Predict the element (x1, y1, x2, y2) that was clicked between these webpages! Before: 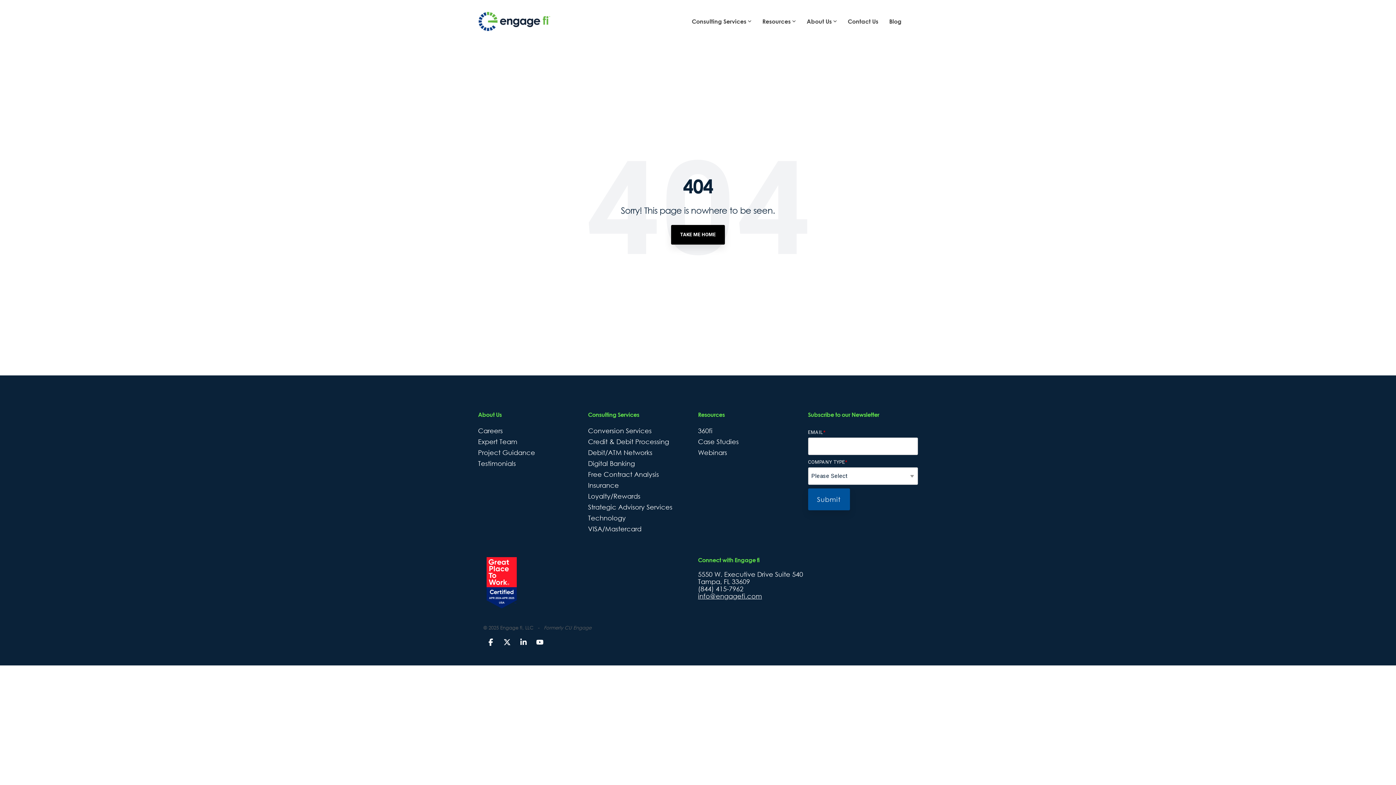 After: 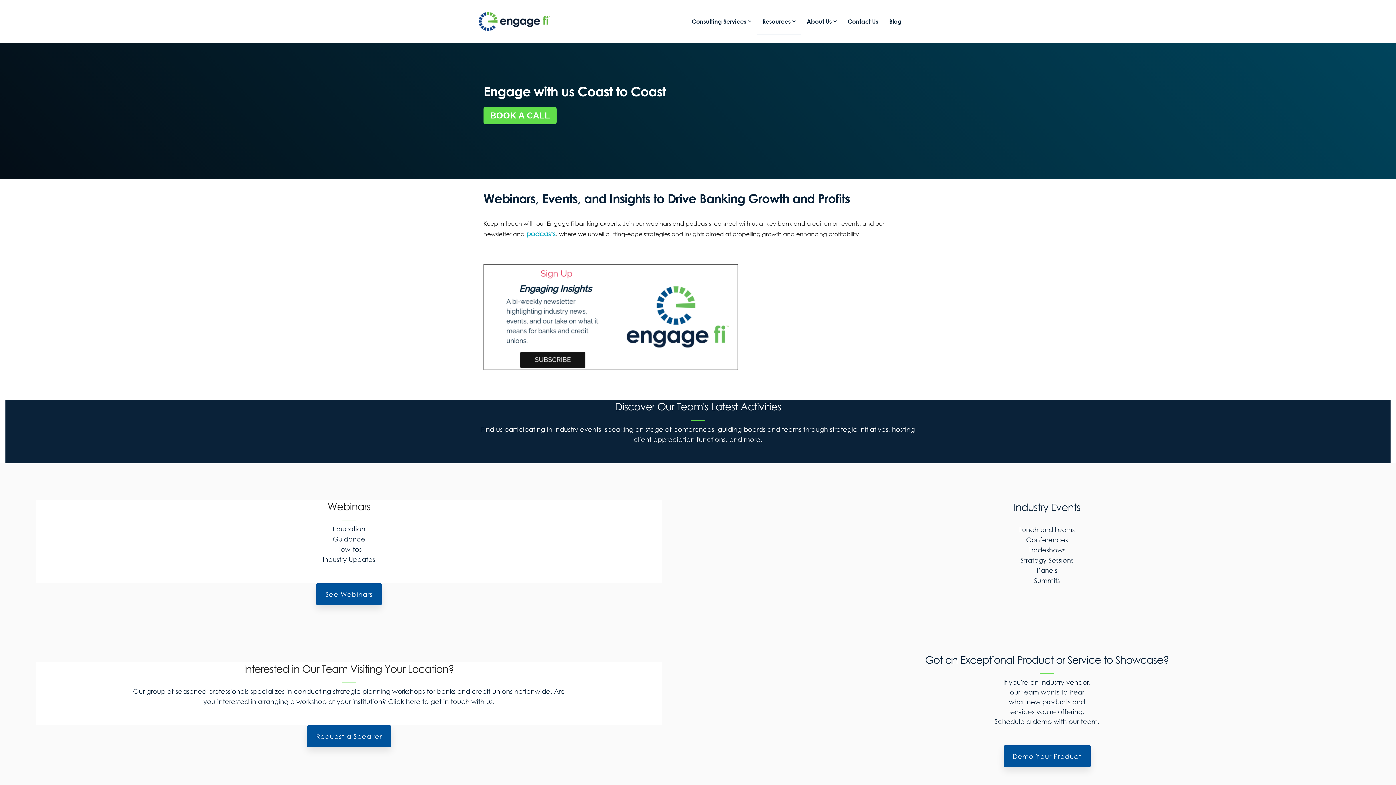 Action: bbox: (757, 6, 801, 36) label: Resources